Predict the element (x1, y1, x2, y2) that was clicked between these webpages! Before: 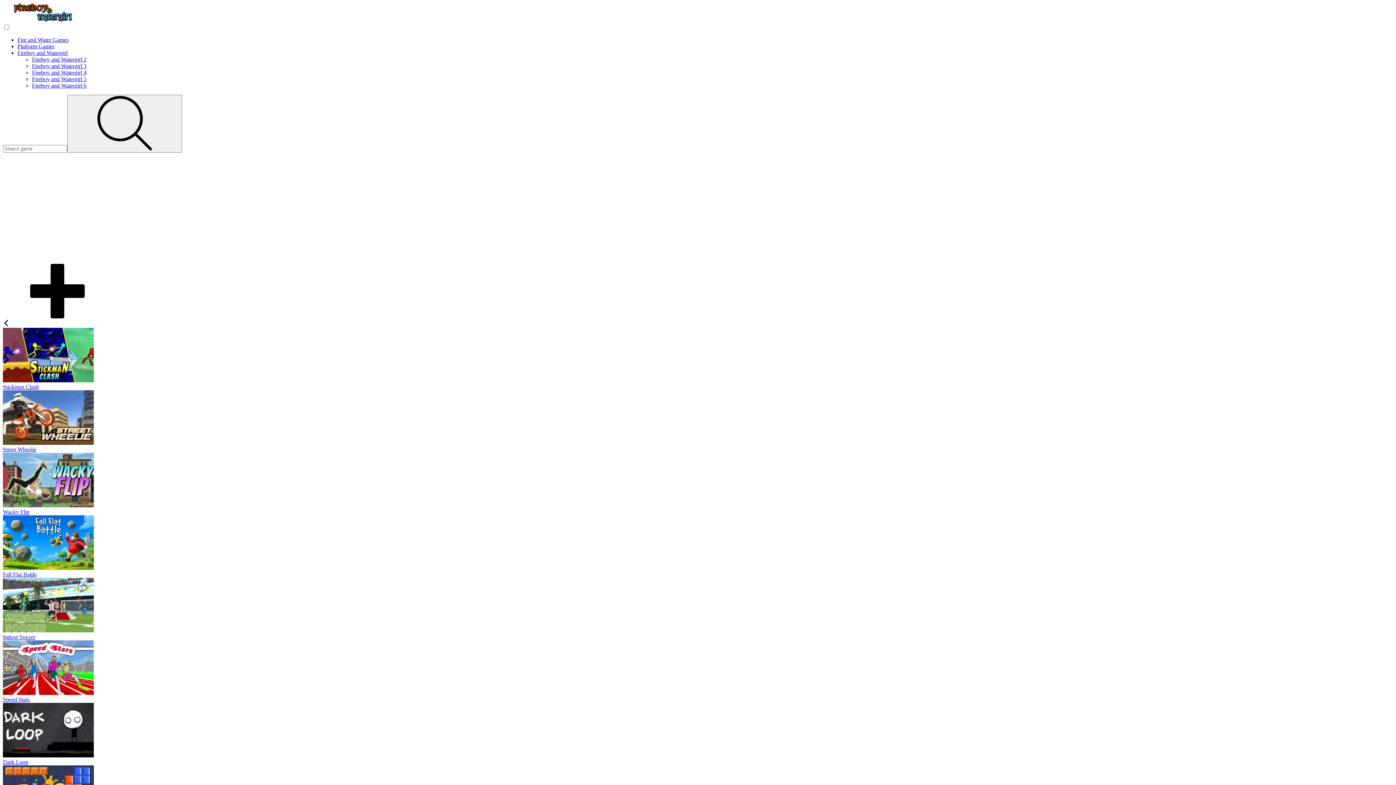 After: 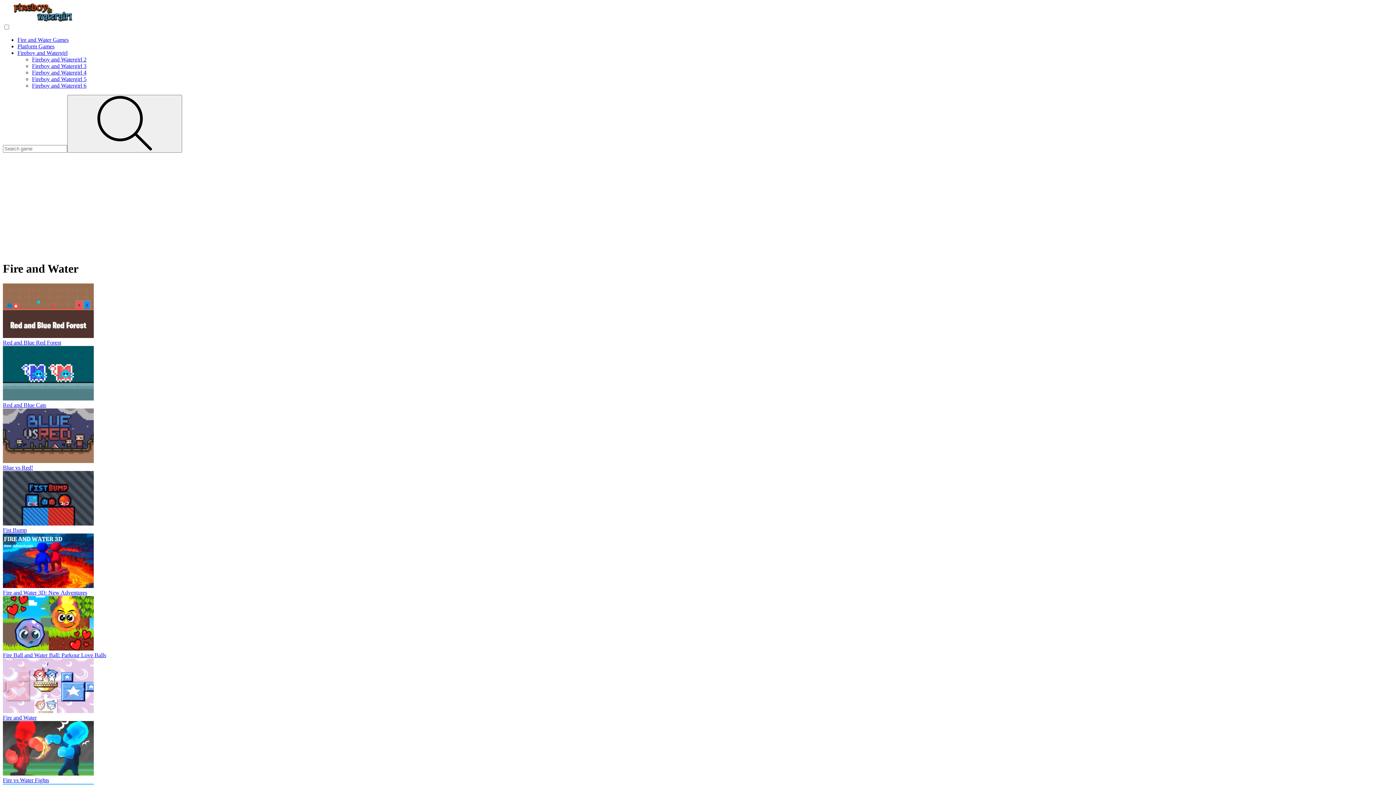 Action: label: Fire and Water Games bbox: (17, 36, 68, 42)